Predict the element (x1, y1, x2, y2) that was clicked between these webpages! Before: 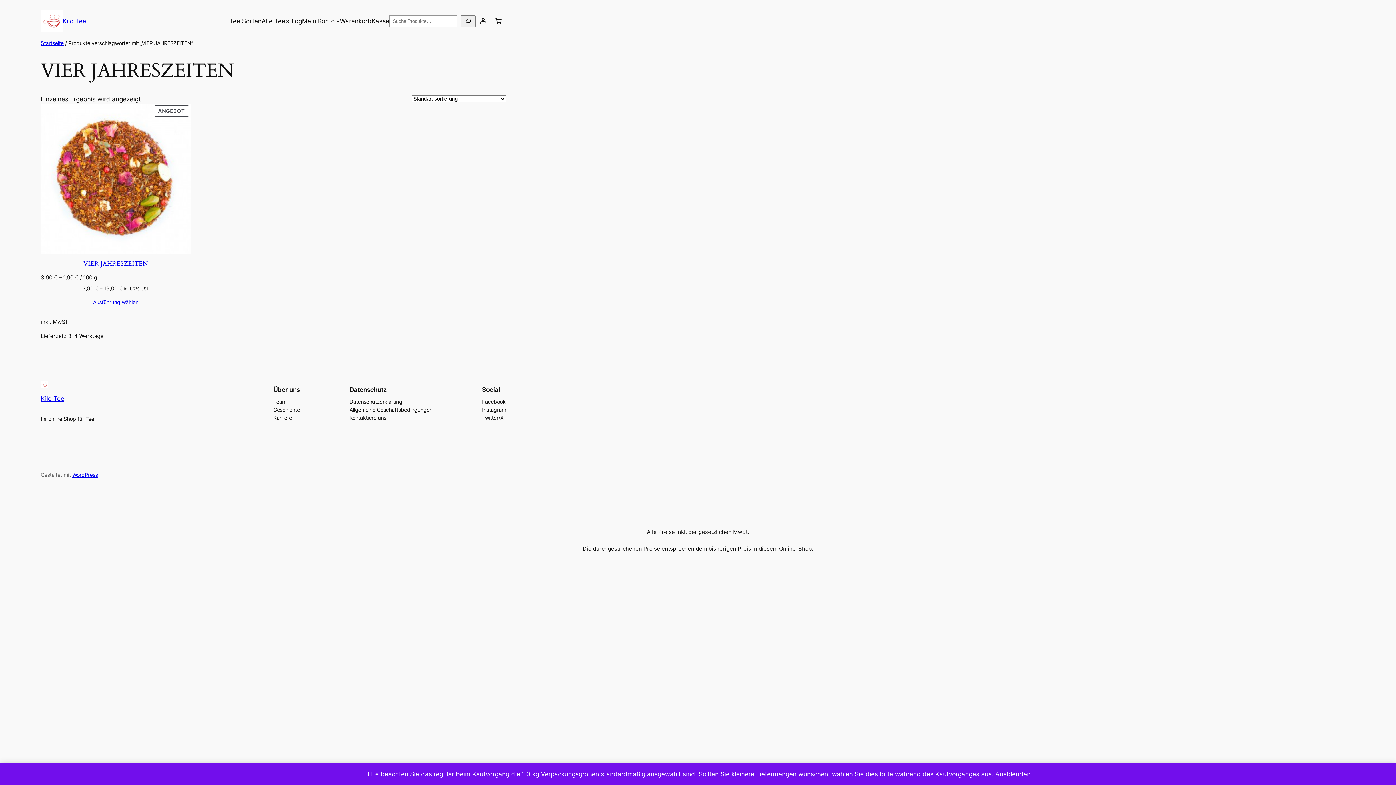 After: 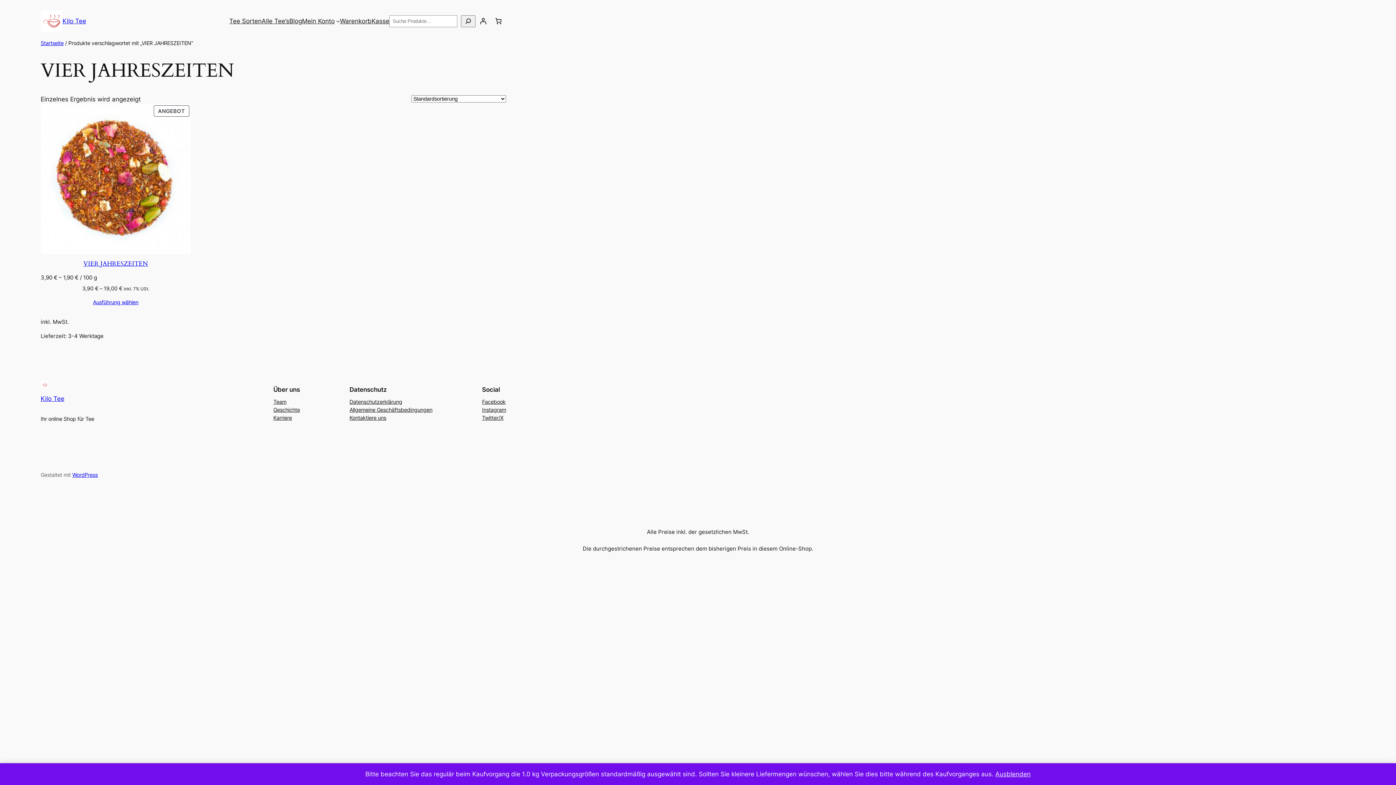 Action: bbox: (273, 398, 286, 406) label: Team